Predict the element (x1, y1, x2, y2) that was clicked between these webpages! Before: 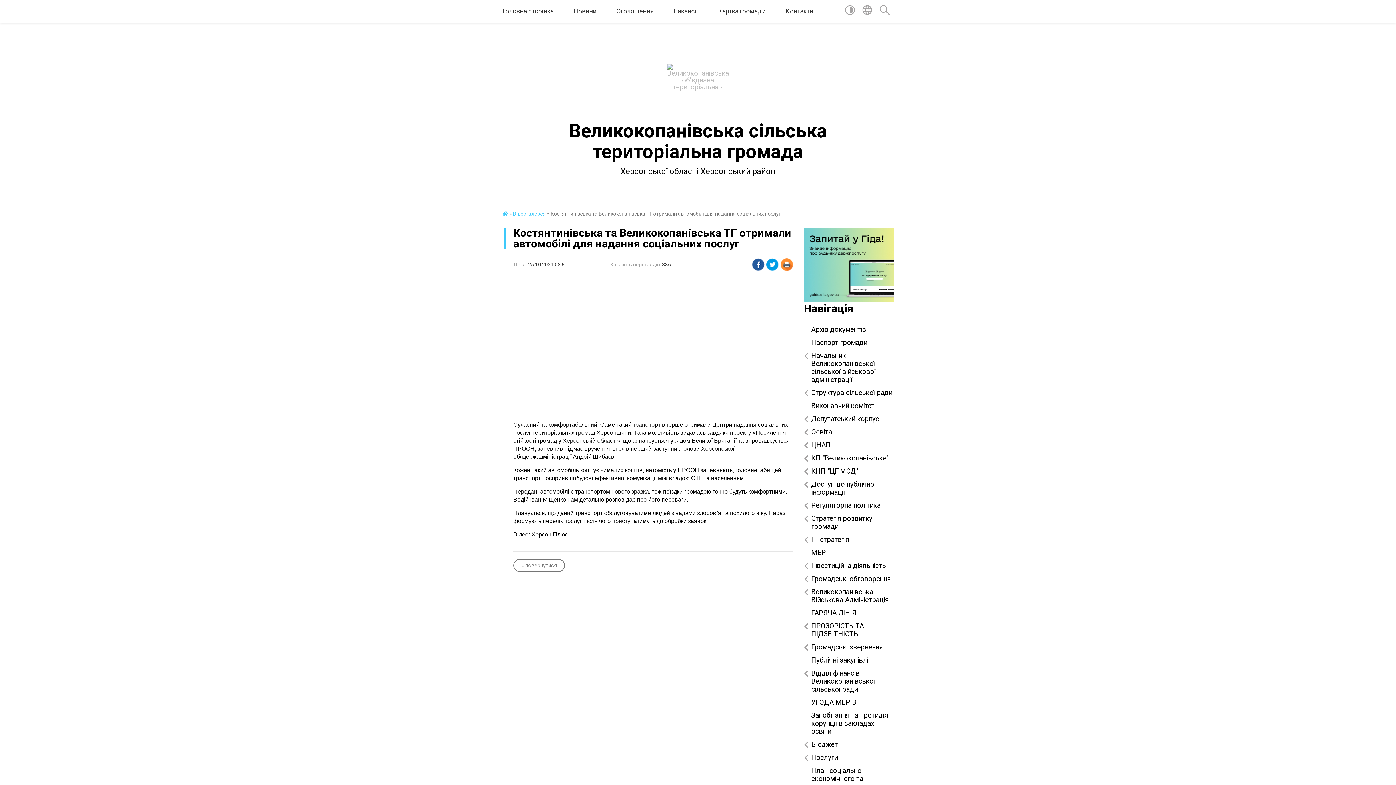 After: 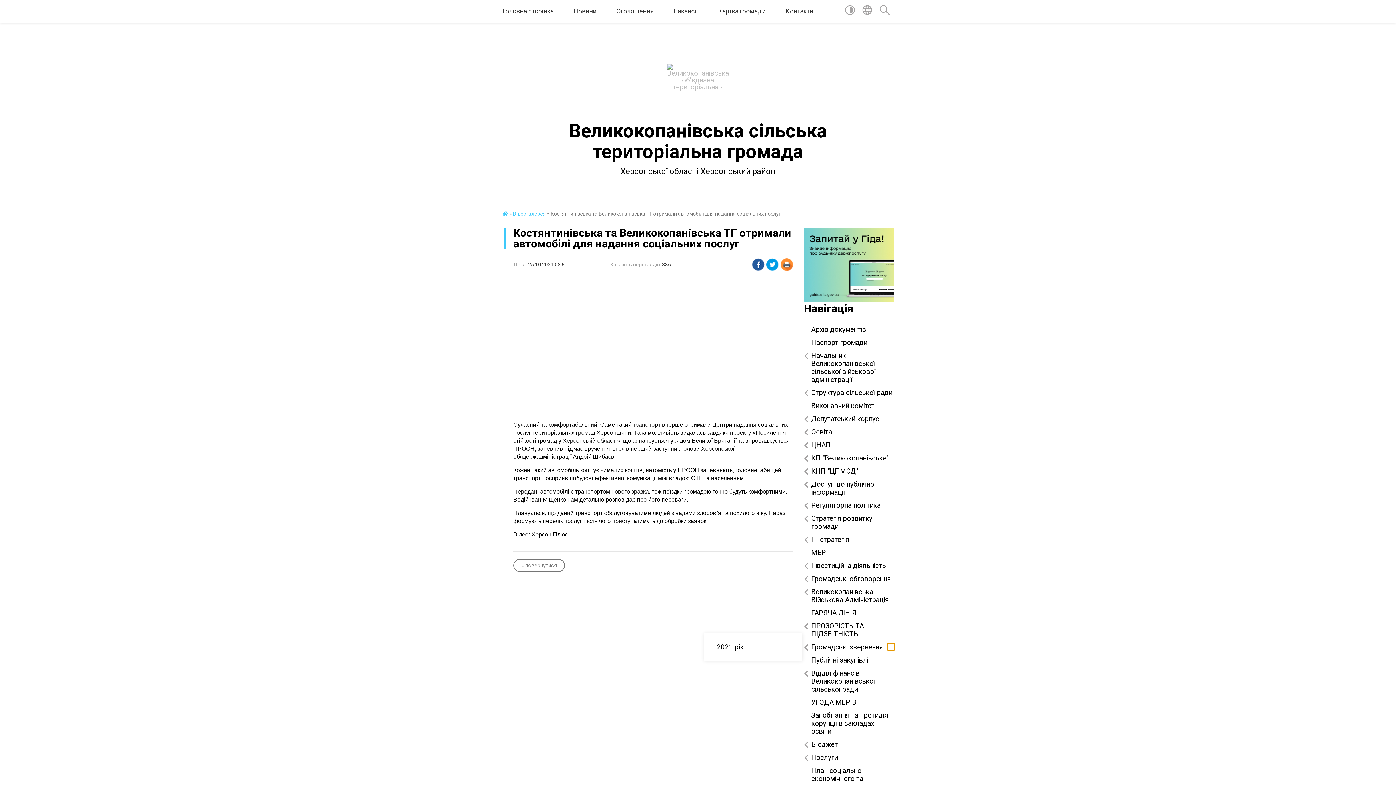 Action: bbox: (887, 643, 894, 651) label: Показати підменю